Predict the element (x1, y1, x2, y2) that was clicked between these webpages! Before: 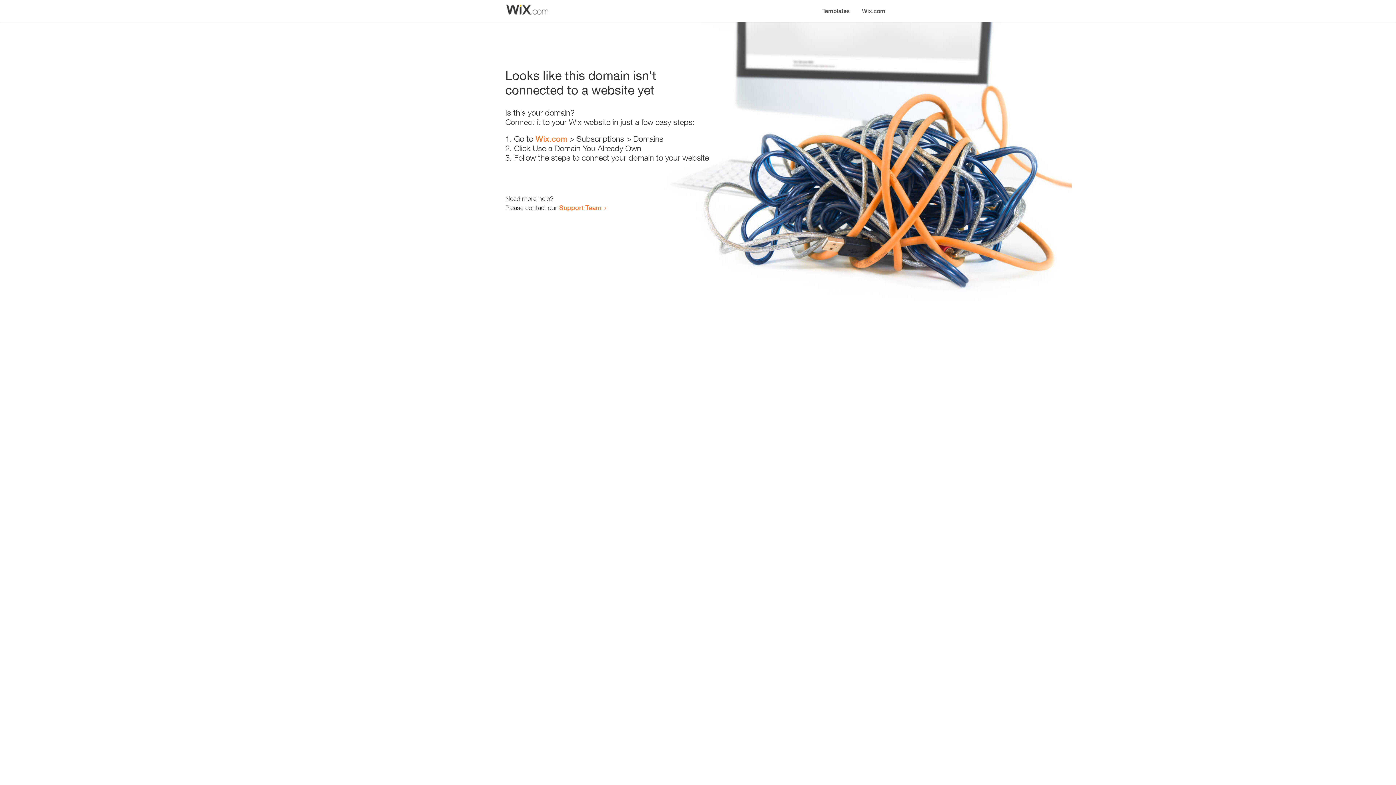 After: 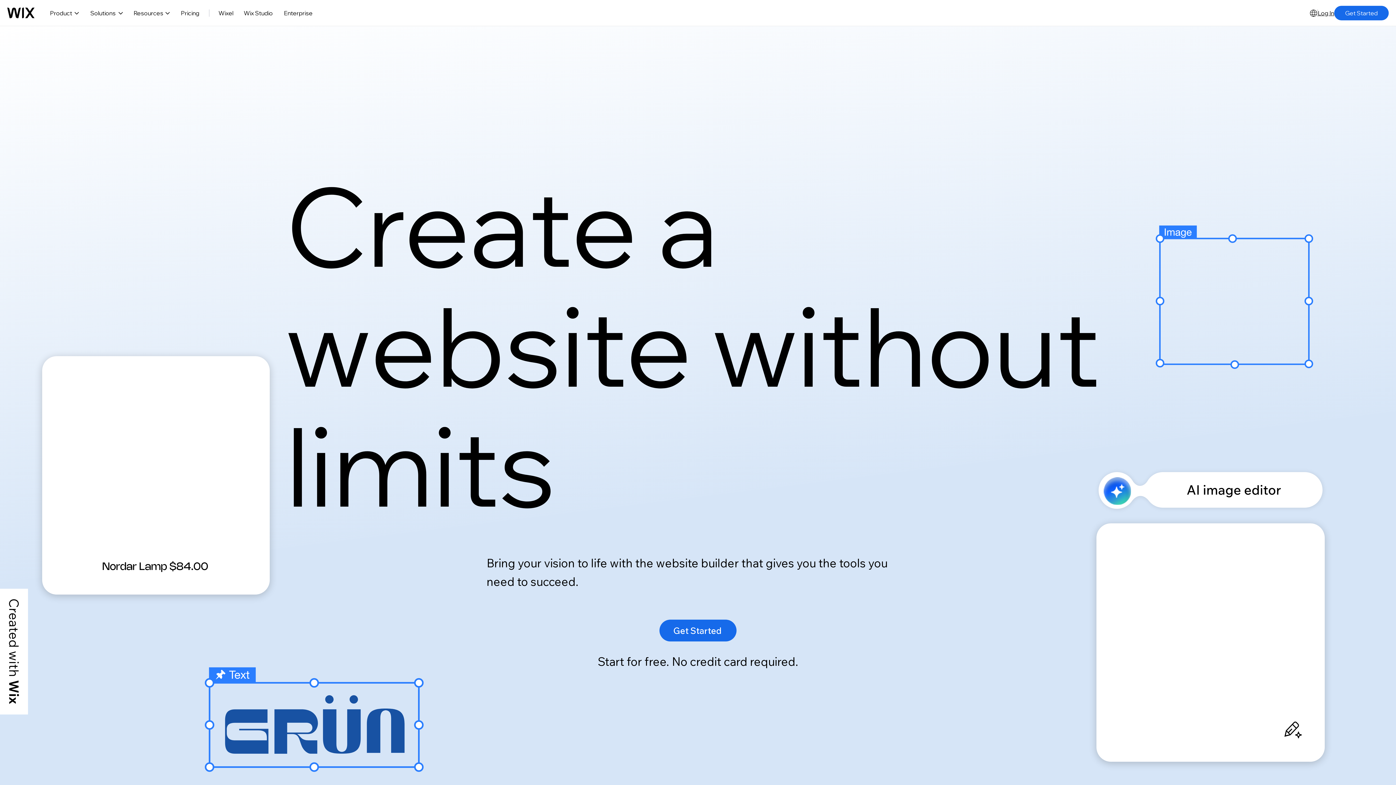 Action: label: Wix.com bbox: (856, 0, 890, 14)